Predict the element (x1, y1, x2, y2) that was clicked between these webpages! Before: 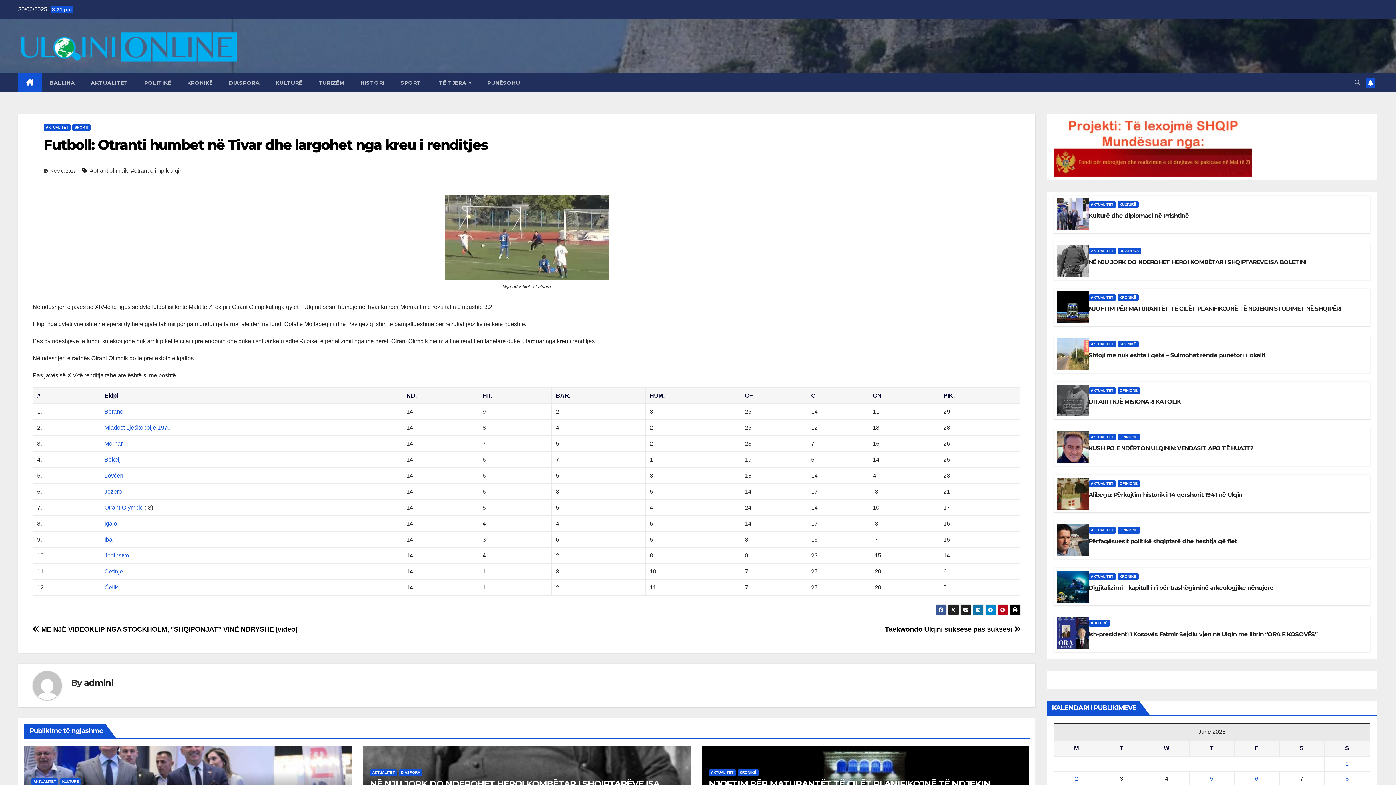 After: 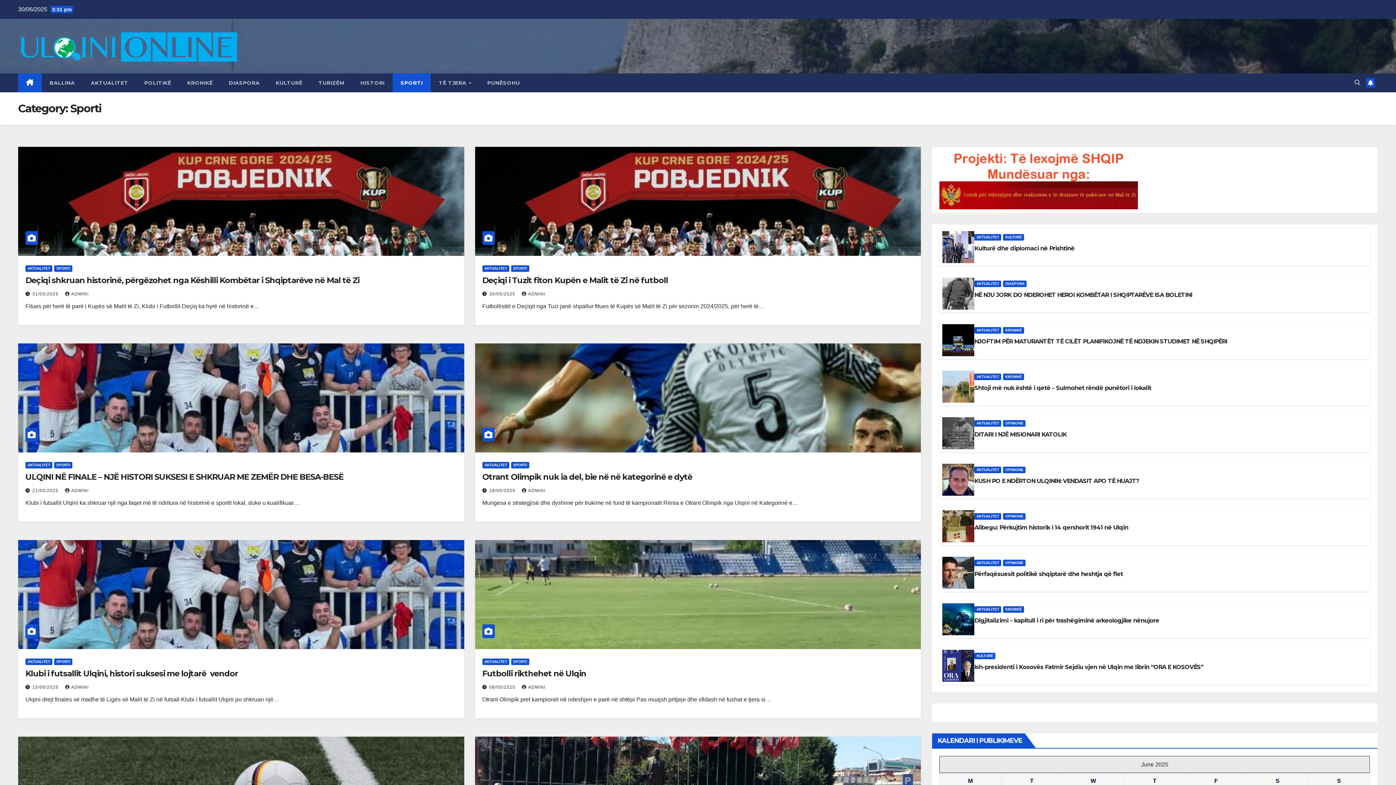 Action: label: SPORTI bbox: (72, 124, 90, 130)